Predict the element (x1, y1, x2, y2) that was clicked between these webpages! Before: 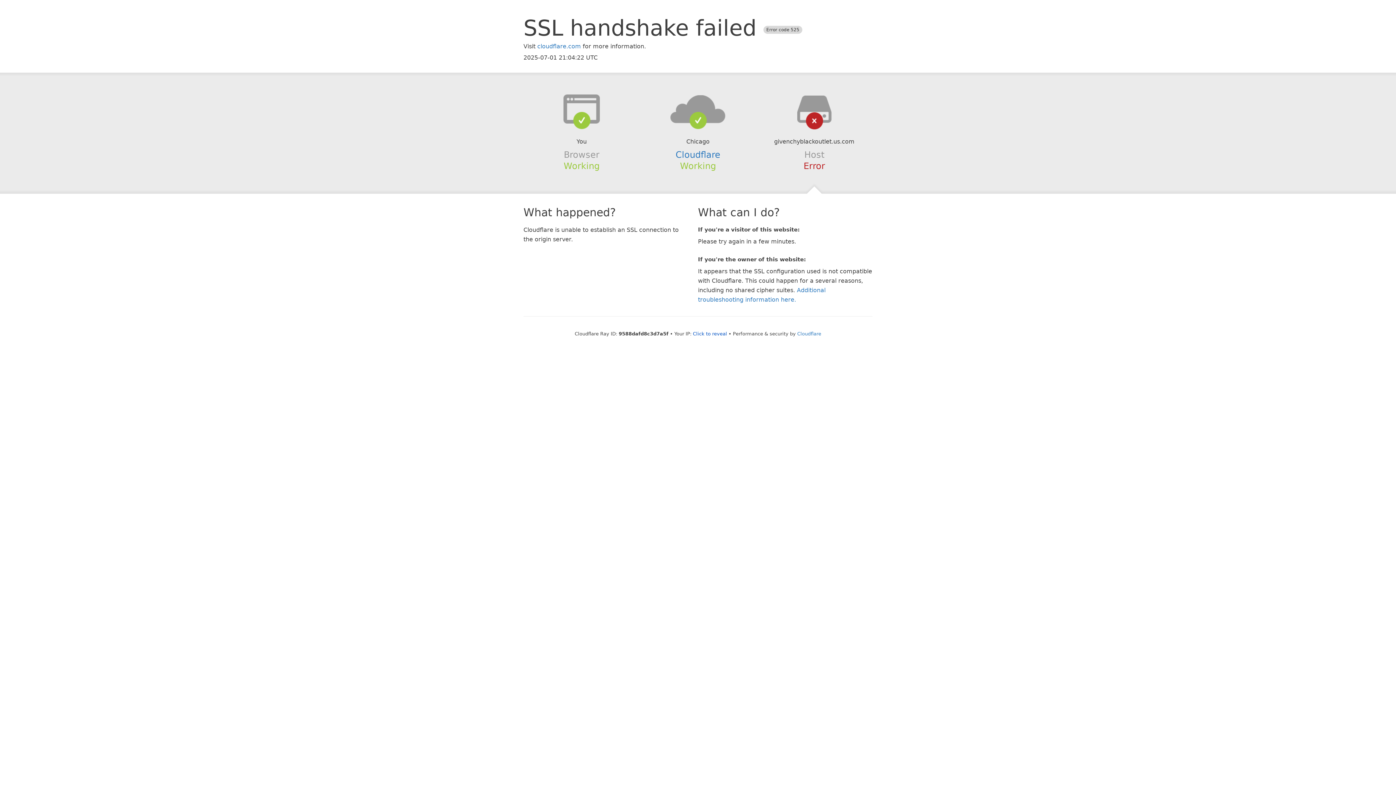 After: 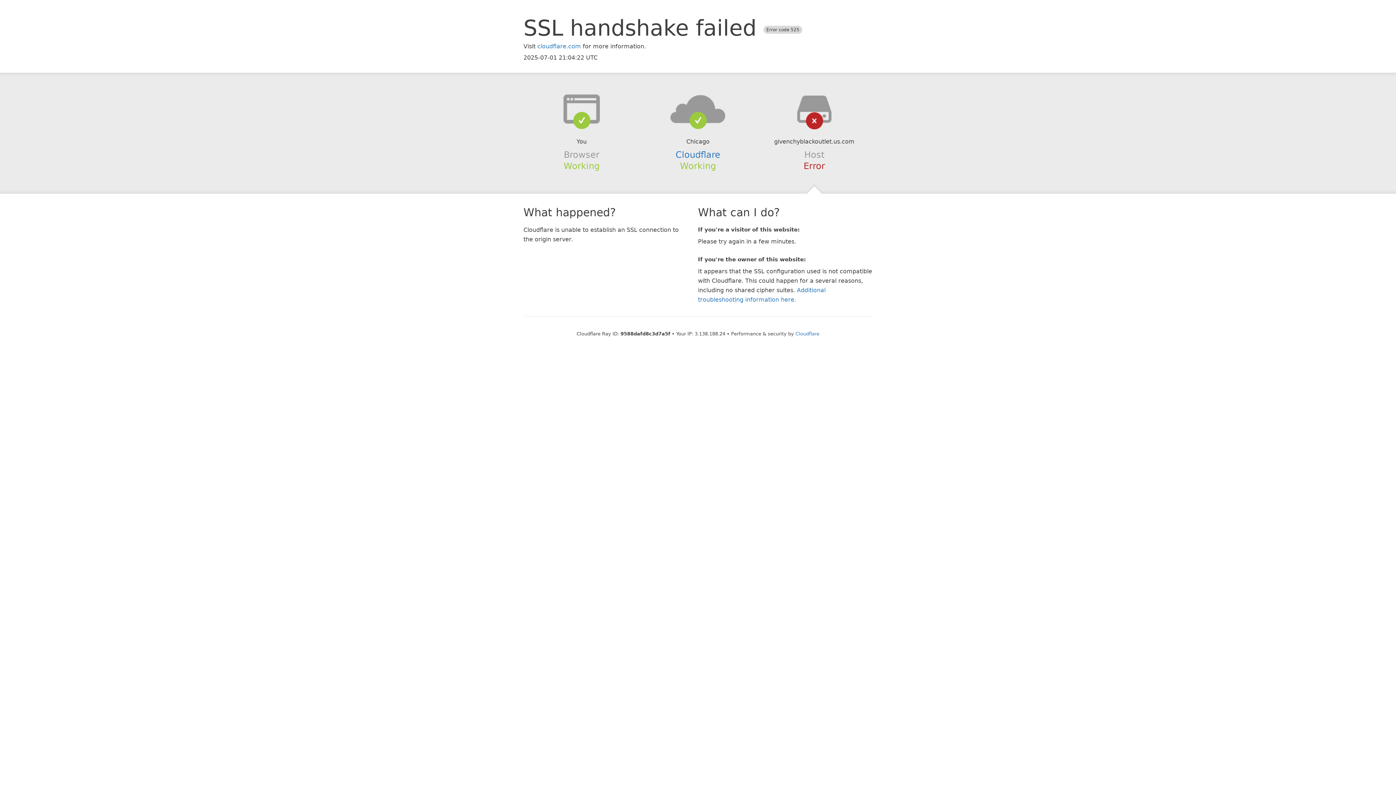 Action: bbox: (693, 331, 727, 336) label: Click to reveal